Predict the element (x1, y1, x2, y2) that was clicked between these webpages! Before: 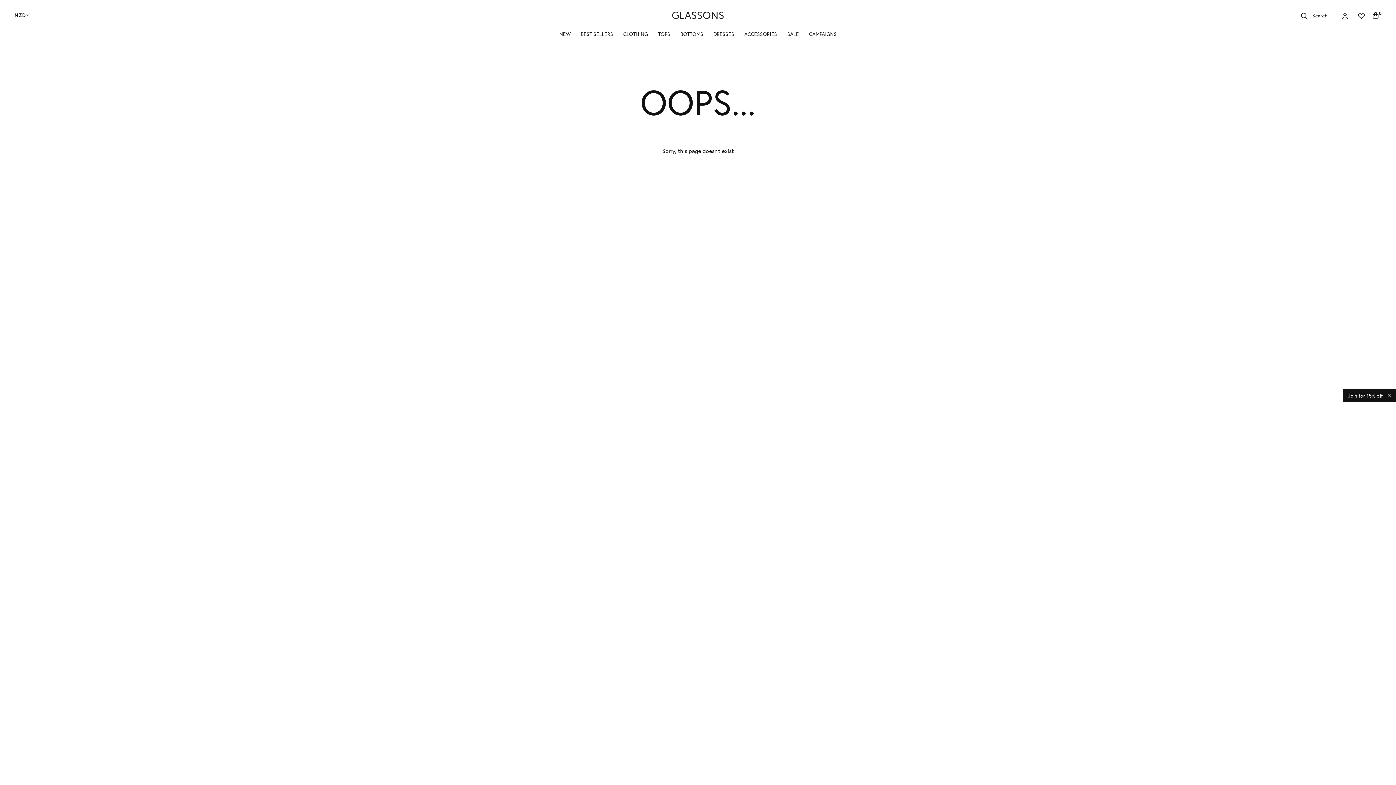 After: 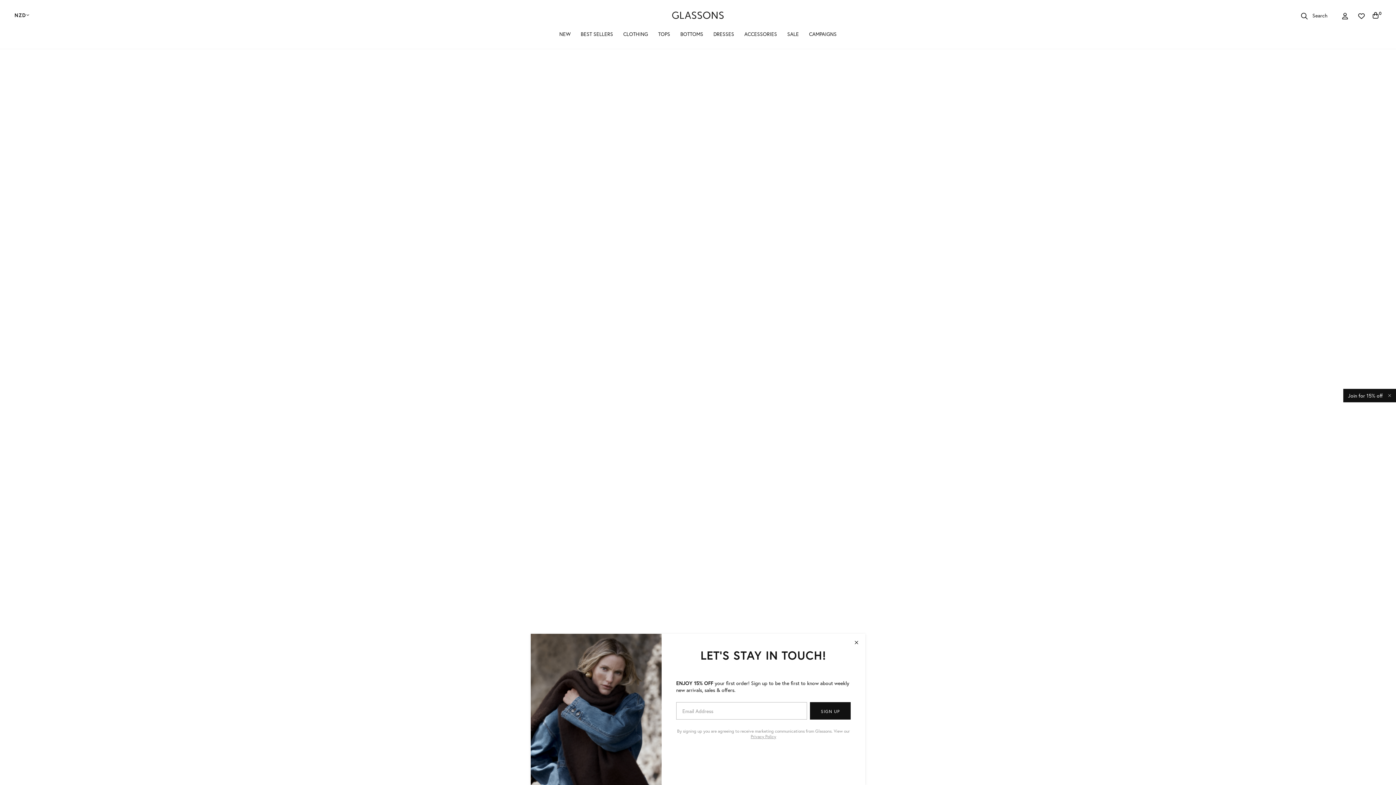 Action: label: ACCESSORIES bbox: (744, 30, 777, 49)